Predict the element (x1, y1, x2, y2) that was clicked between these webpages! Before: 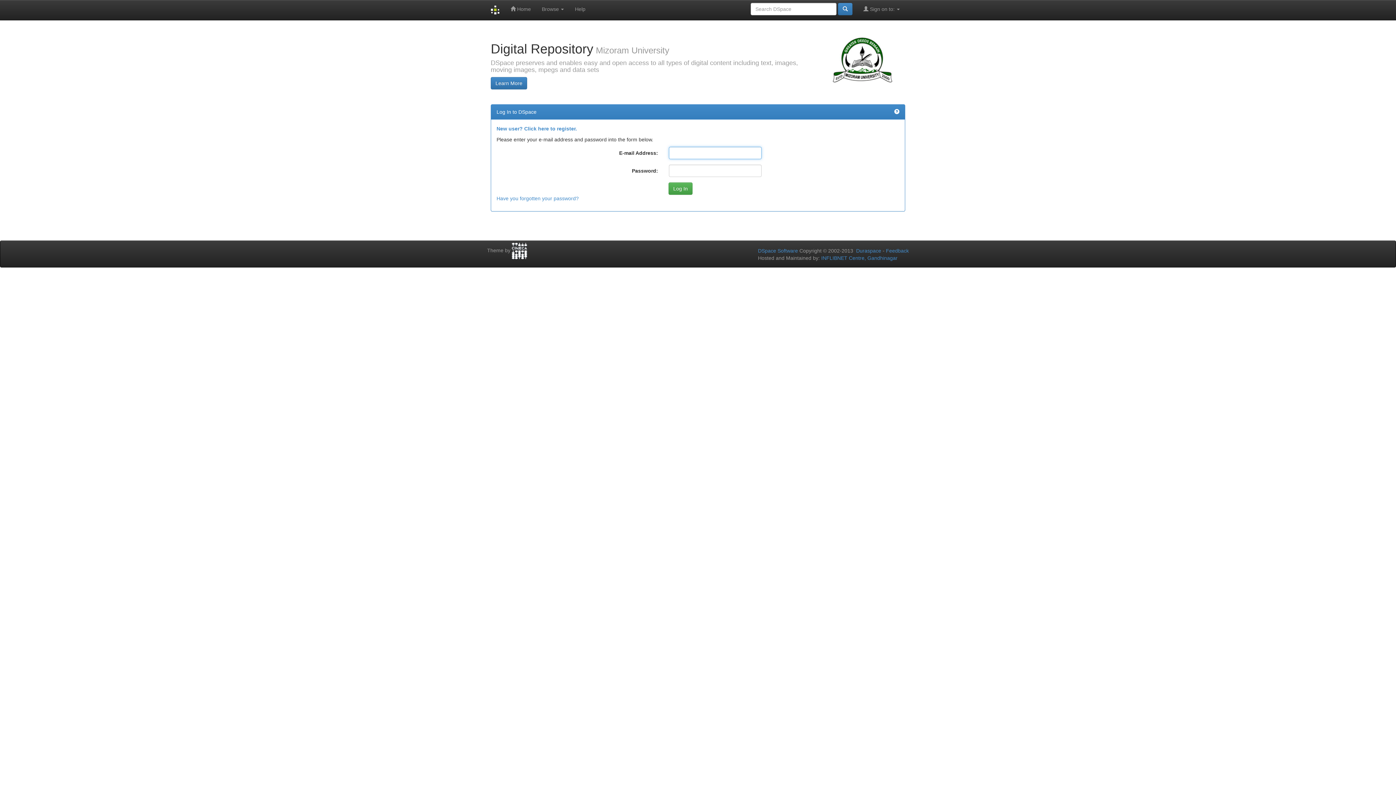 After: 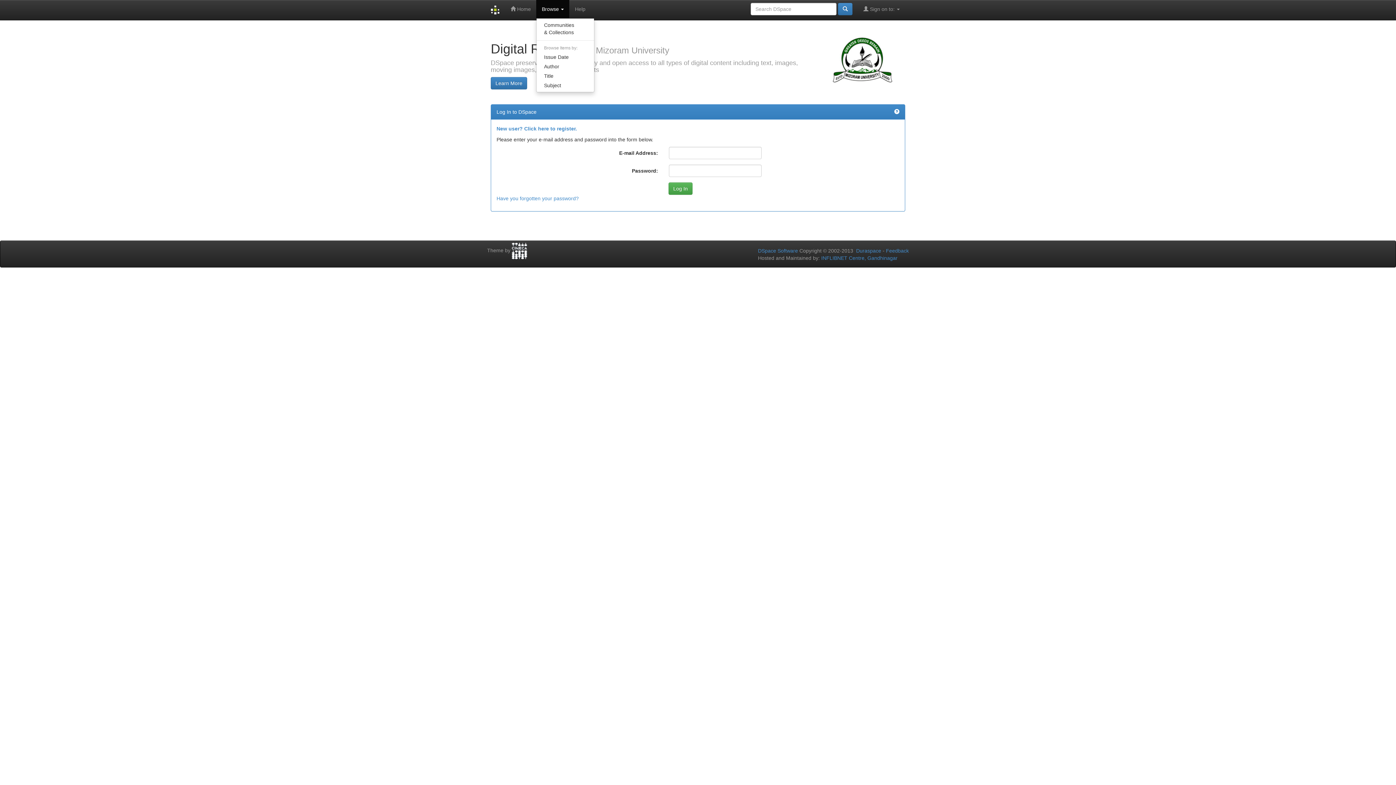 Action: label: Browse  bbox: (536, 0, 569, 18)